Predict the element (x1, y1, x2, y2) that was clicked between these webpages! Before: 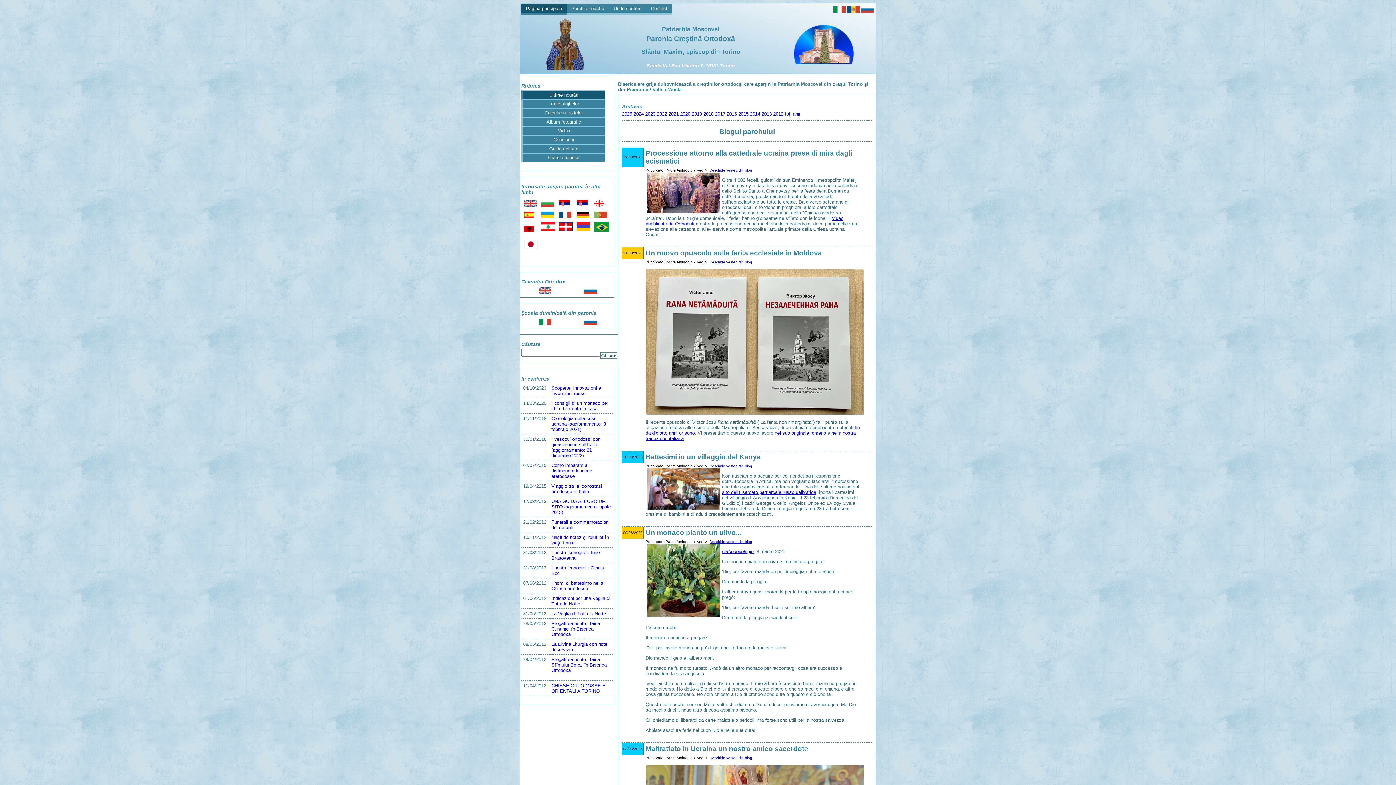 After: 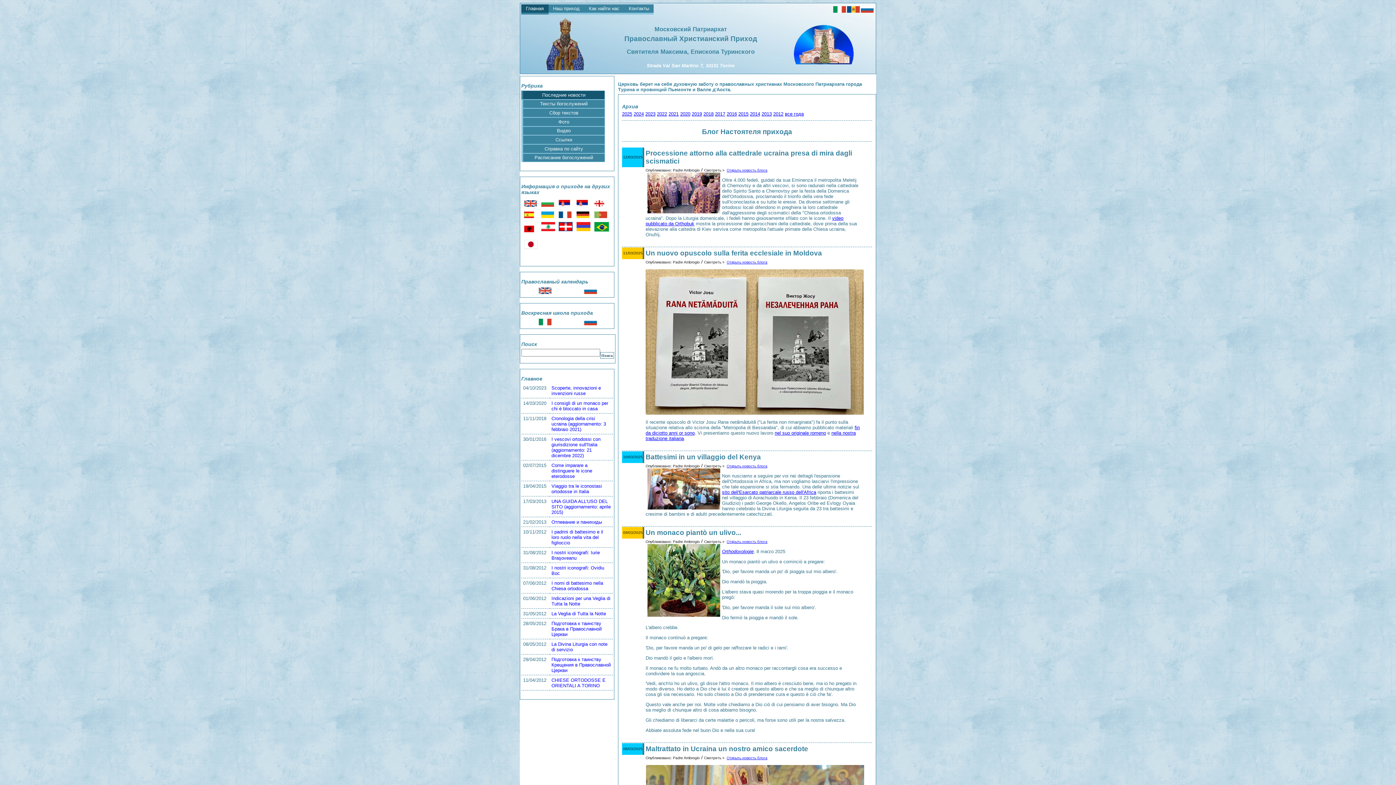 Action: bbox: (861, 8, 873, 13)